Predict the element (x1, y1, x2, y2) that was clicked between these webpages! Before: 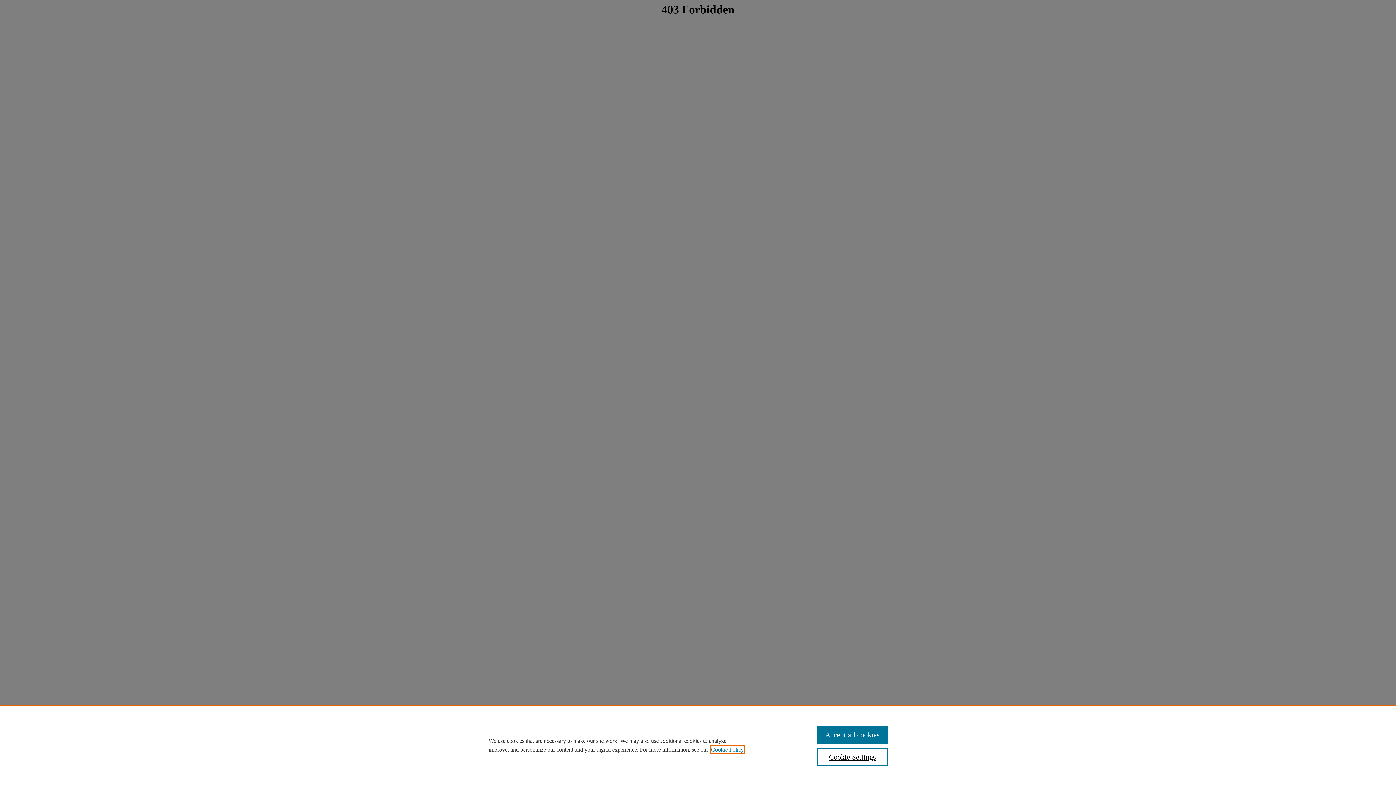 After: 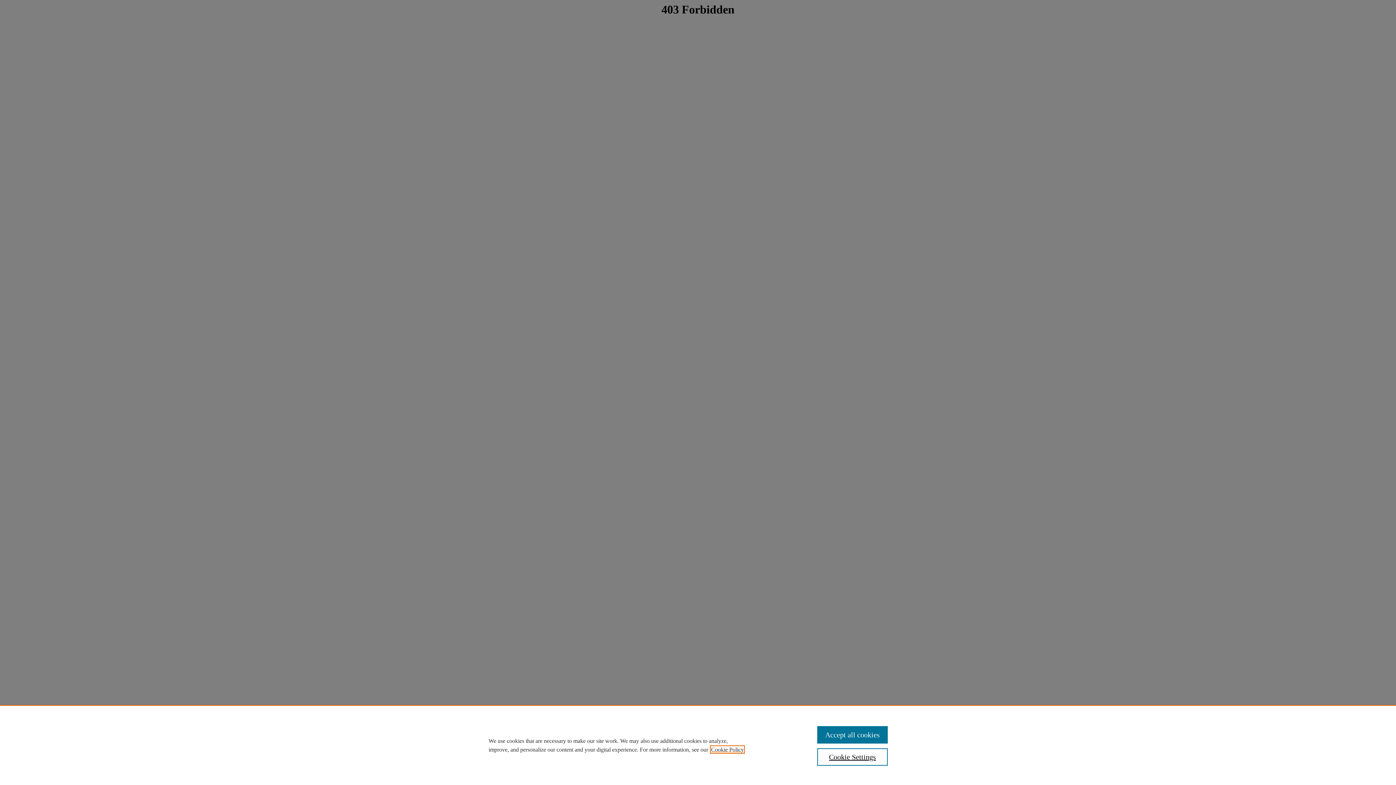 Action: label: , opens in a new tab bbox: (711, 746, 744, 753)